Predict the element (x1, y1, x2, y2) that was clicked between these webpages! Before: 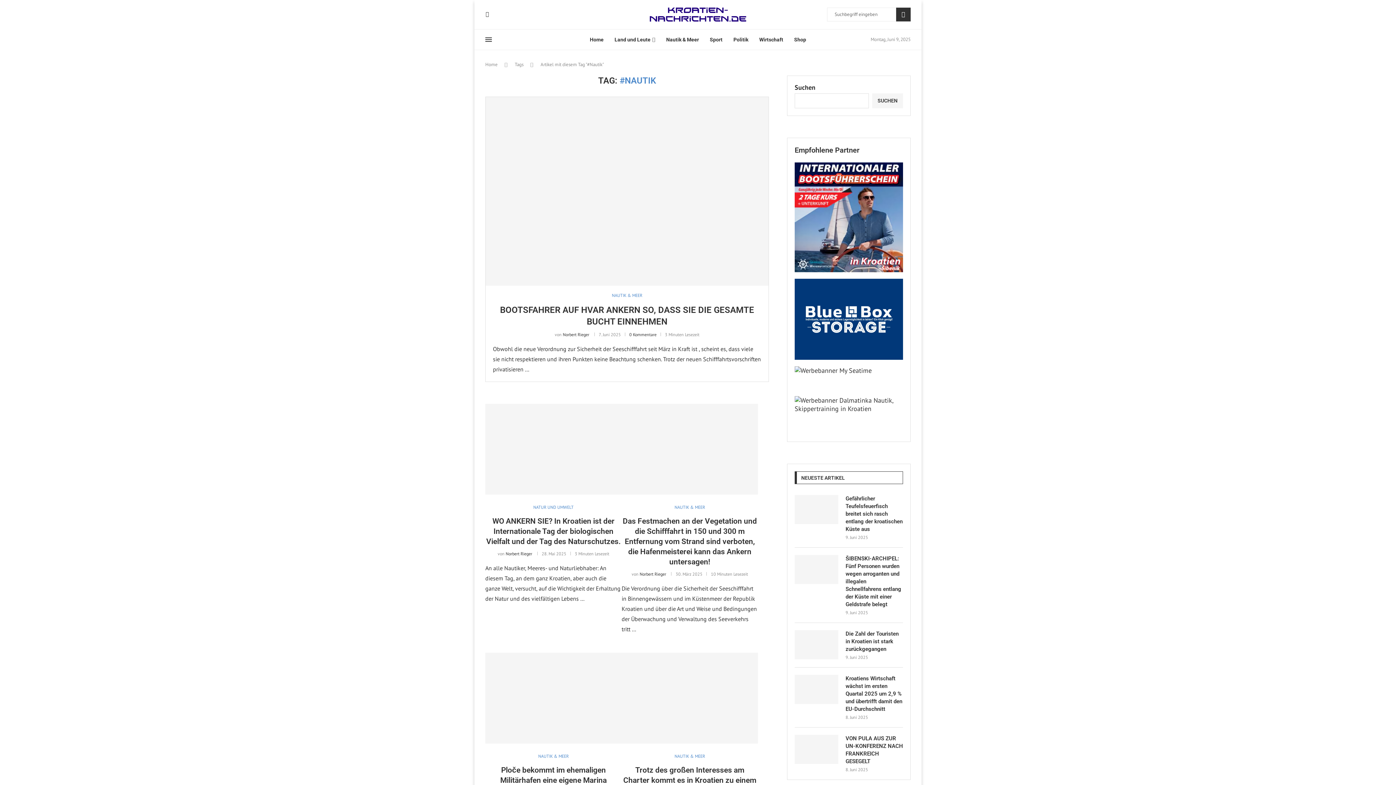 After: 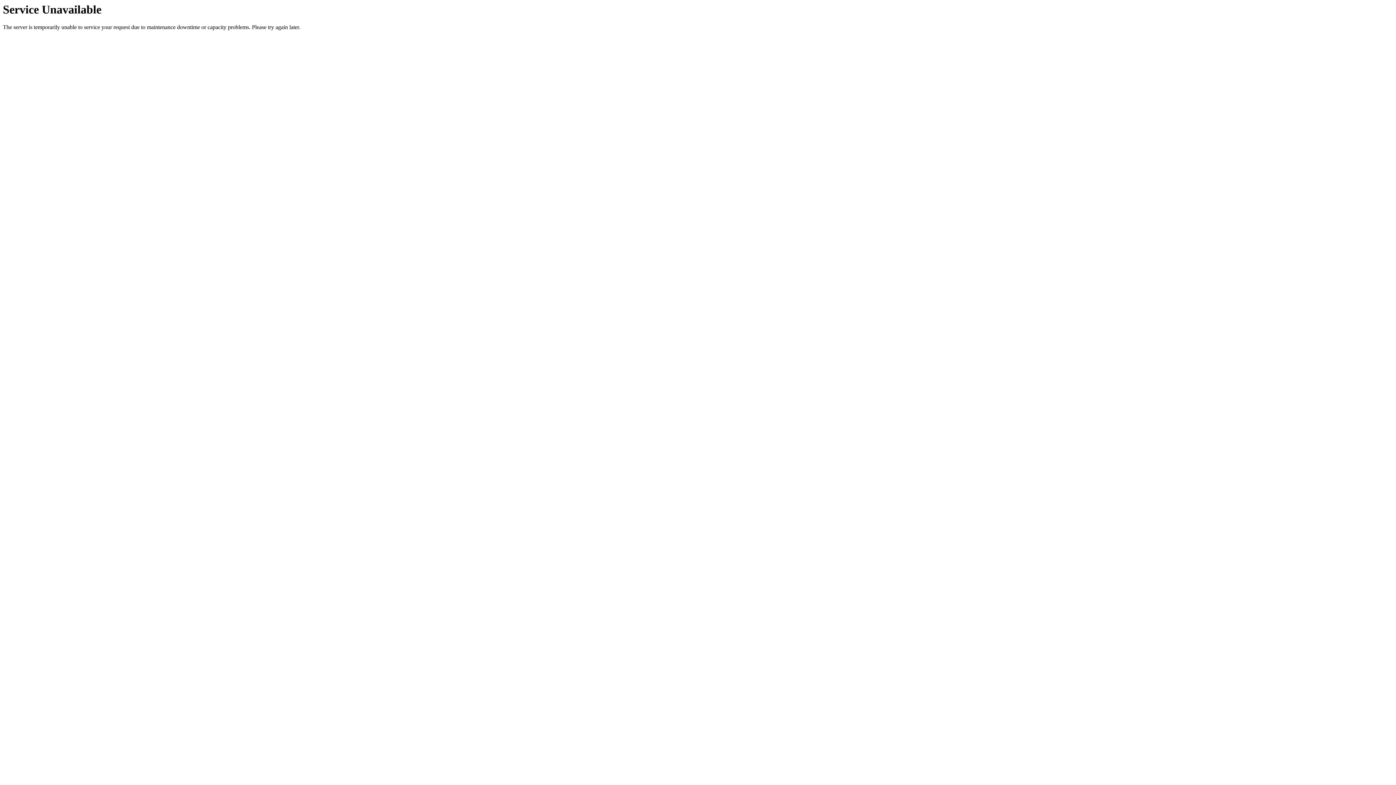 Action: label: 0 Kommentare bbox: (629, 331, 656, 337)